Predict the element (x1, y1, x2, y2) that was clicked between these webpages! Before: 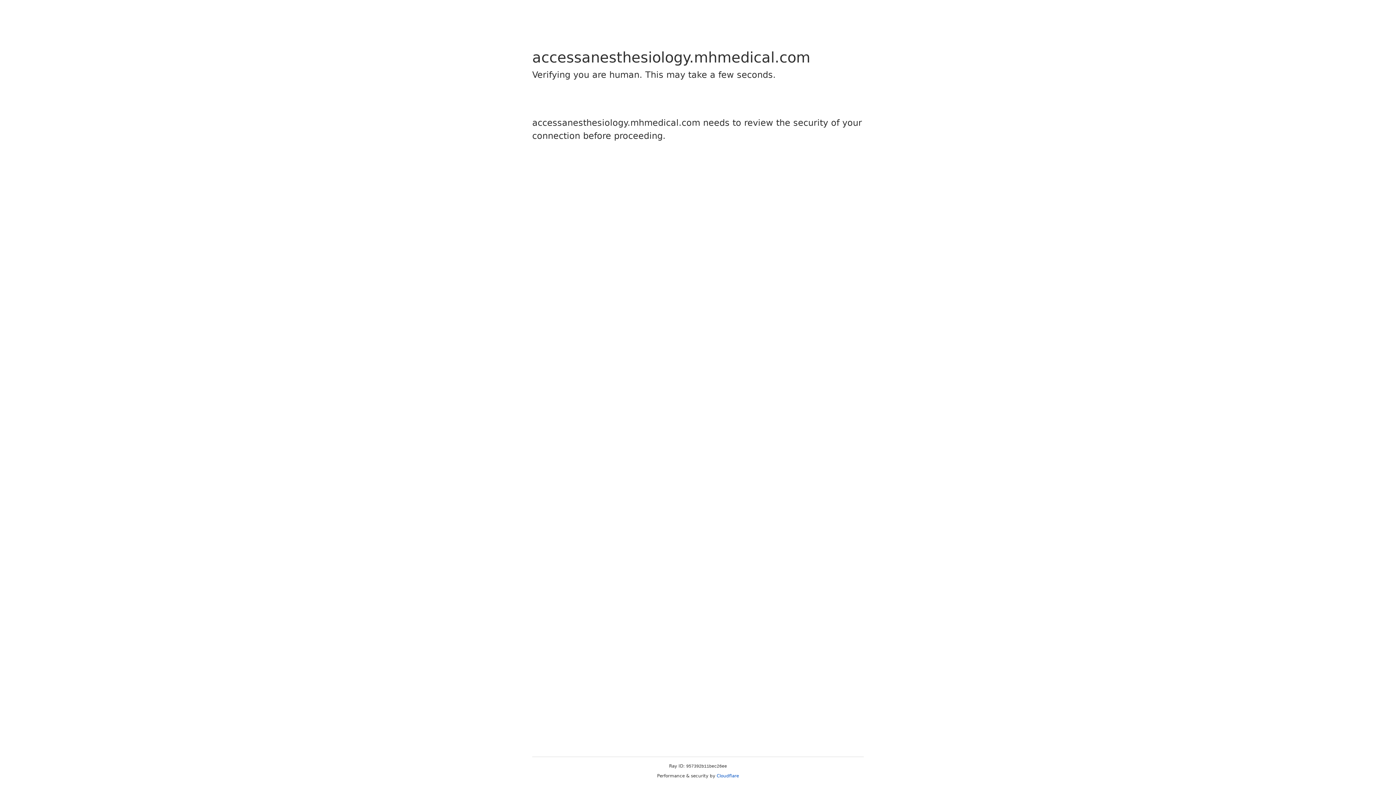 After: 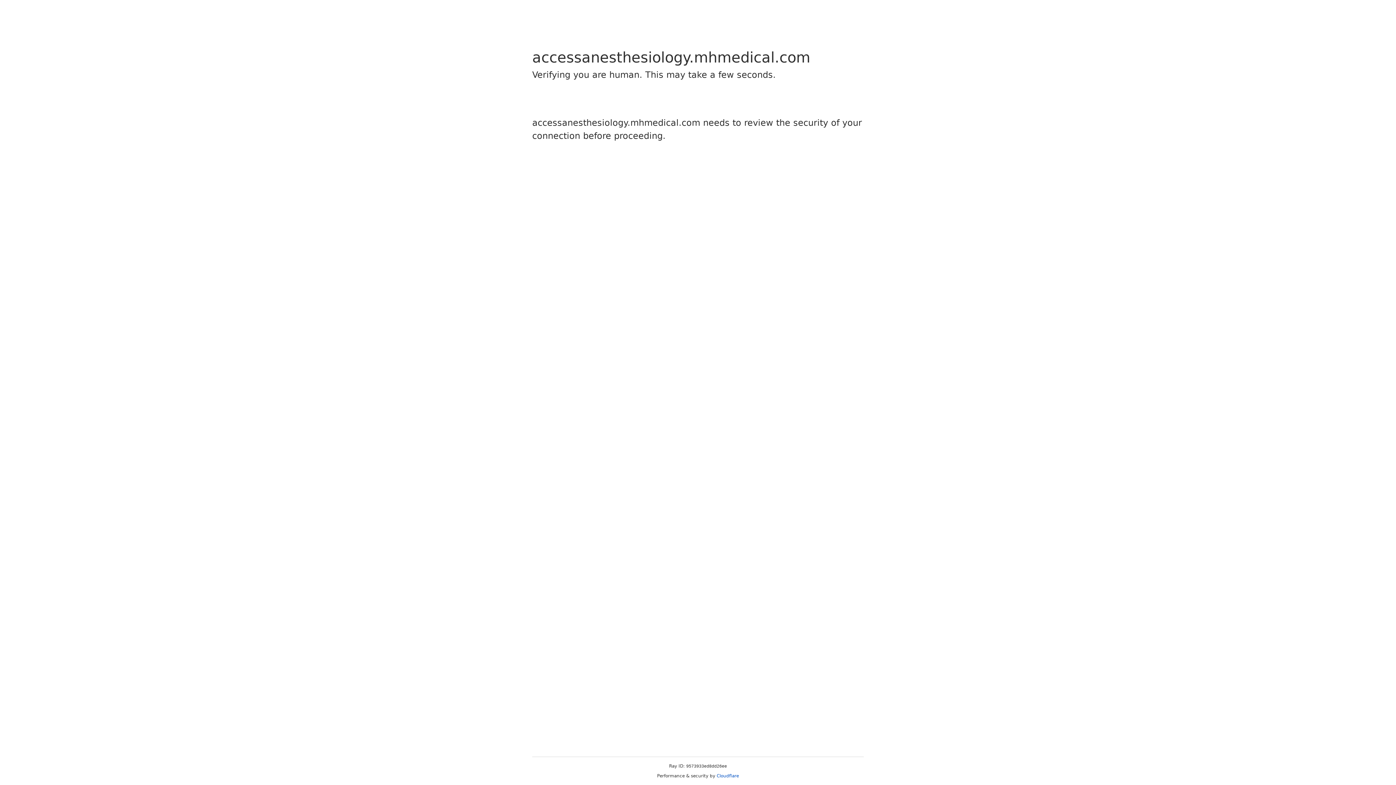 Action: bbox: (716, 773, 739, 778) label: Cloudflare